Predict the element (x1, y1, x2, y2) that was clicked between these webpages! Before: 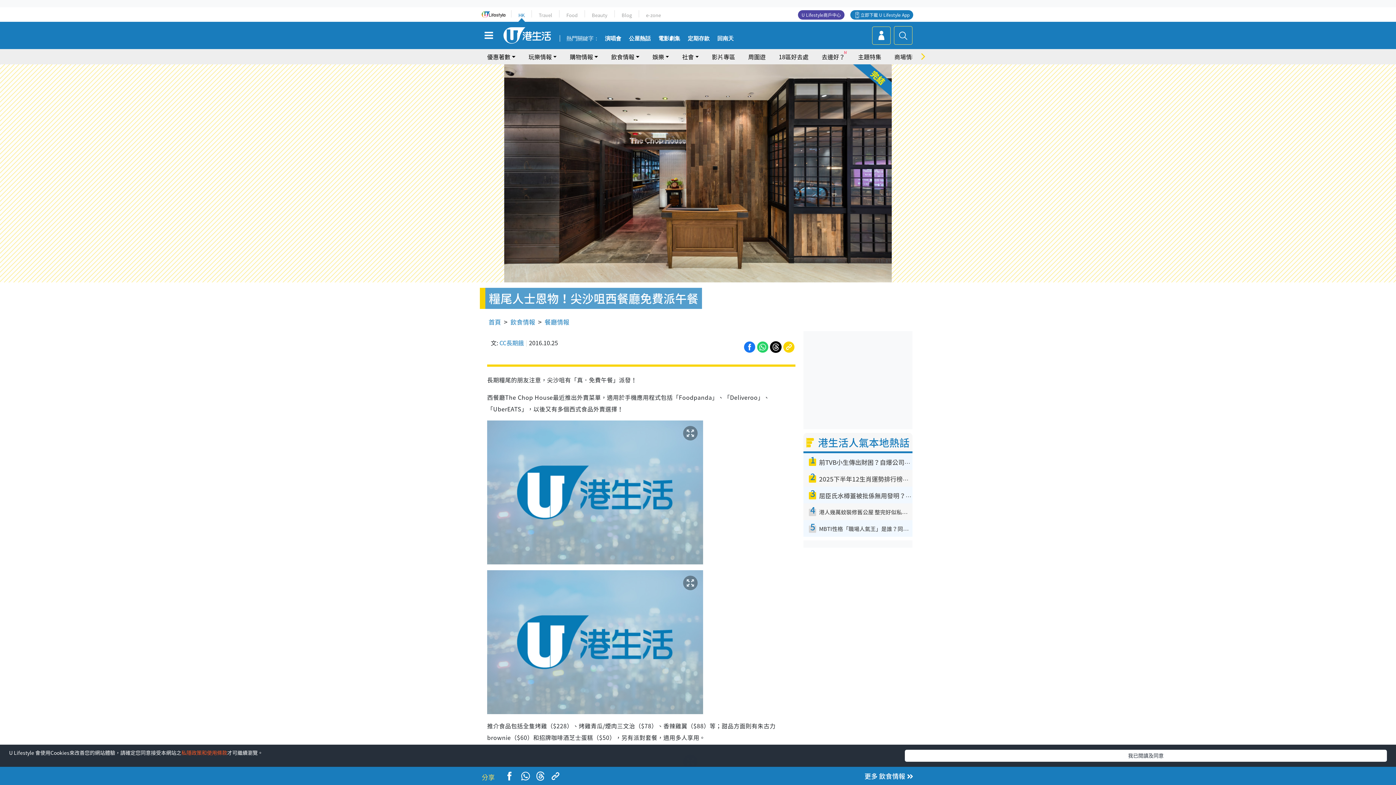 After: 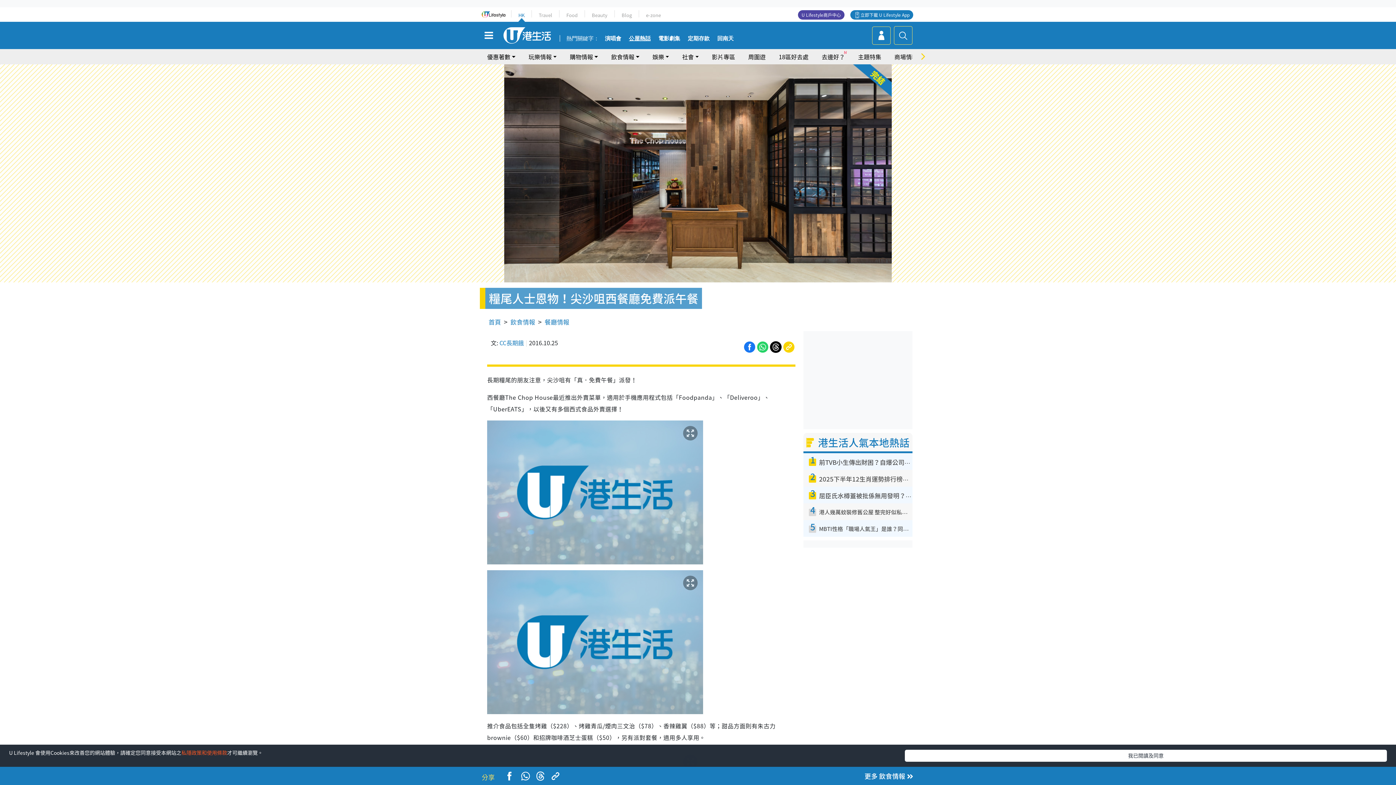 Action: bbox: (629, 35, 650, 41) label: 公屋熱話